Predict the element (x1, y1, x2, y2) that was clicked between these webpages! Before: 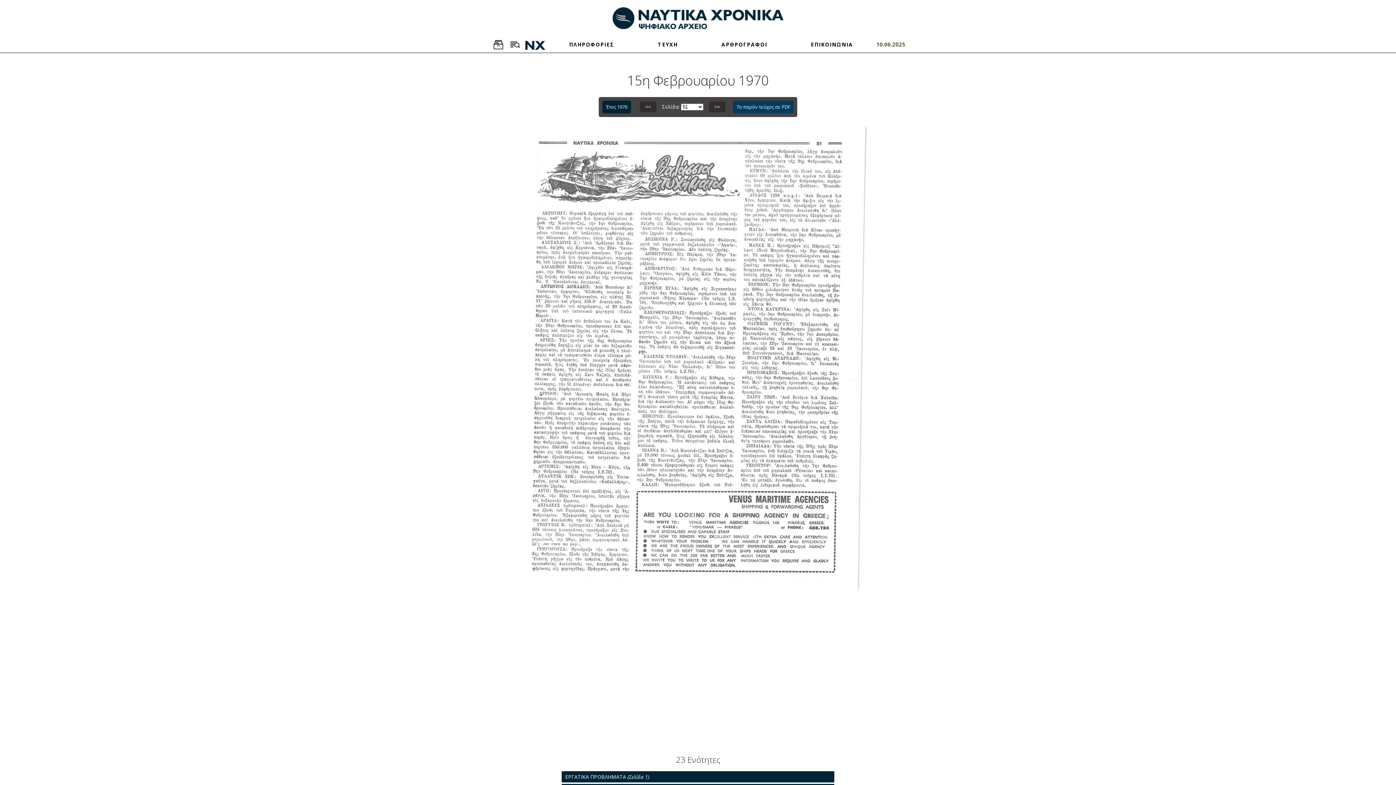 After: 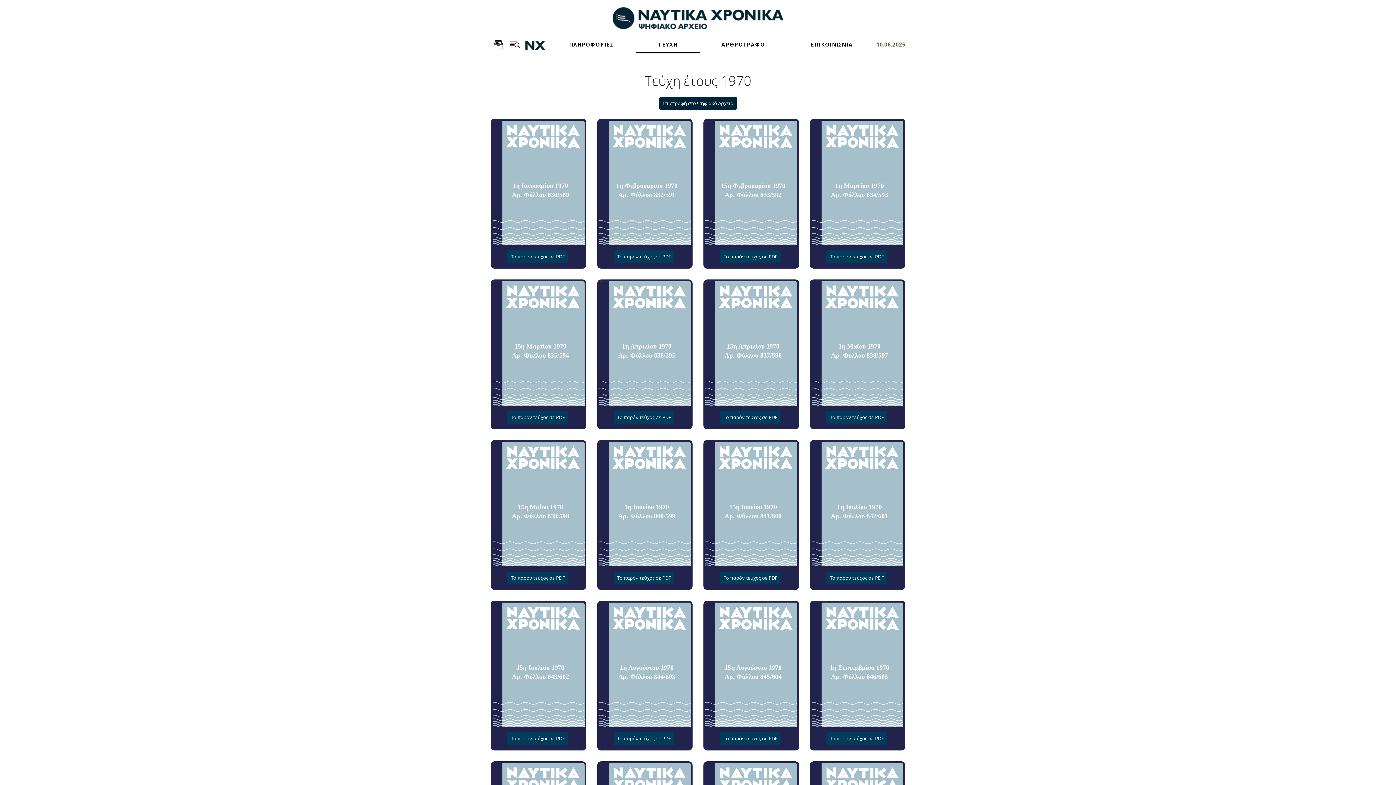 Action: bbox: (602, 100, 631, 113) label: Έτος 1970